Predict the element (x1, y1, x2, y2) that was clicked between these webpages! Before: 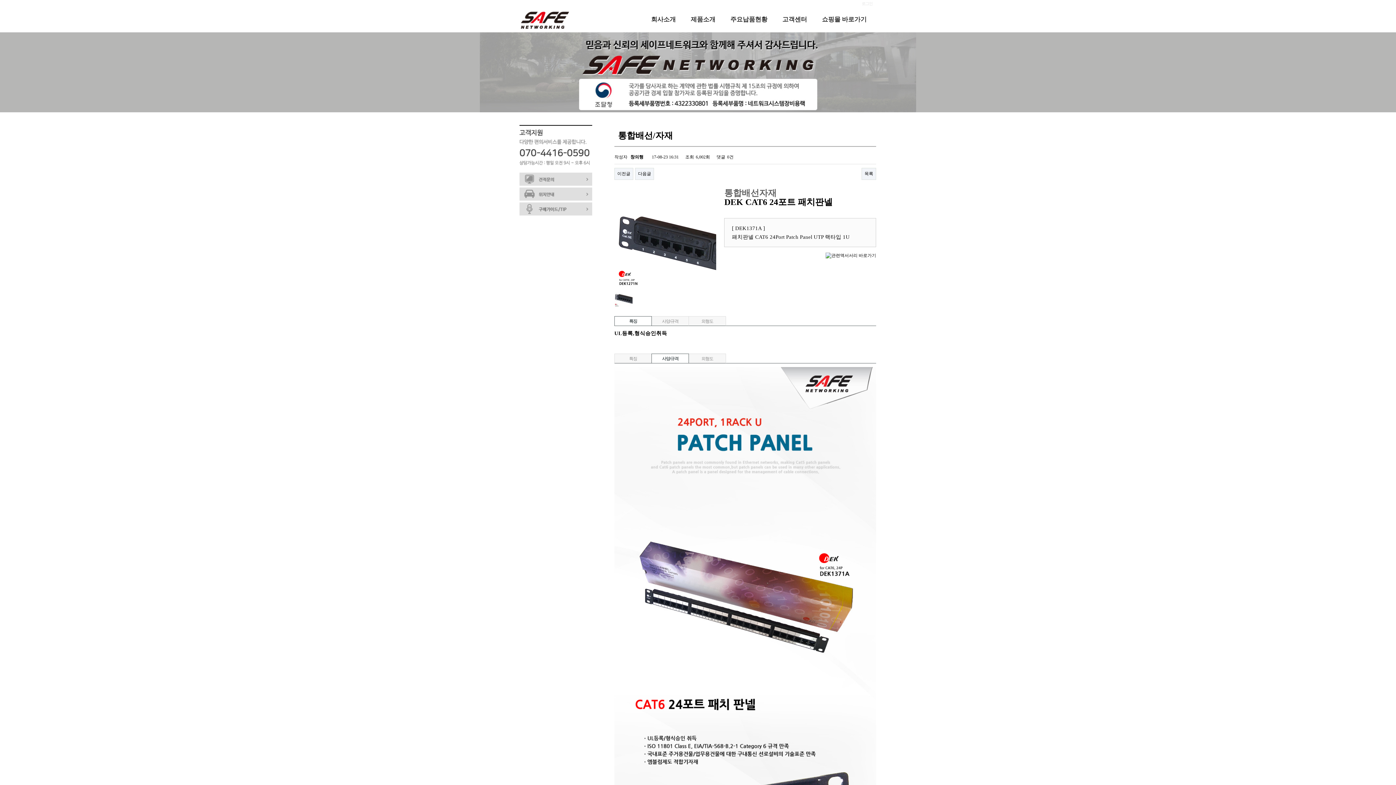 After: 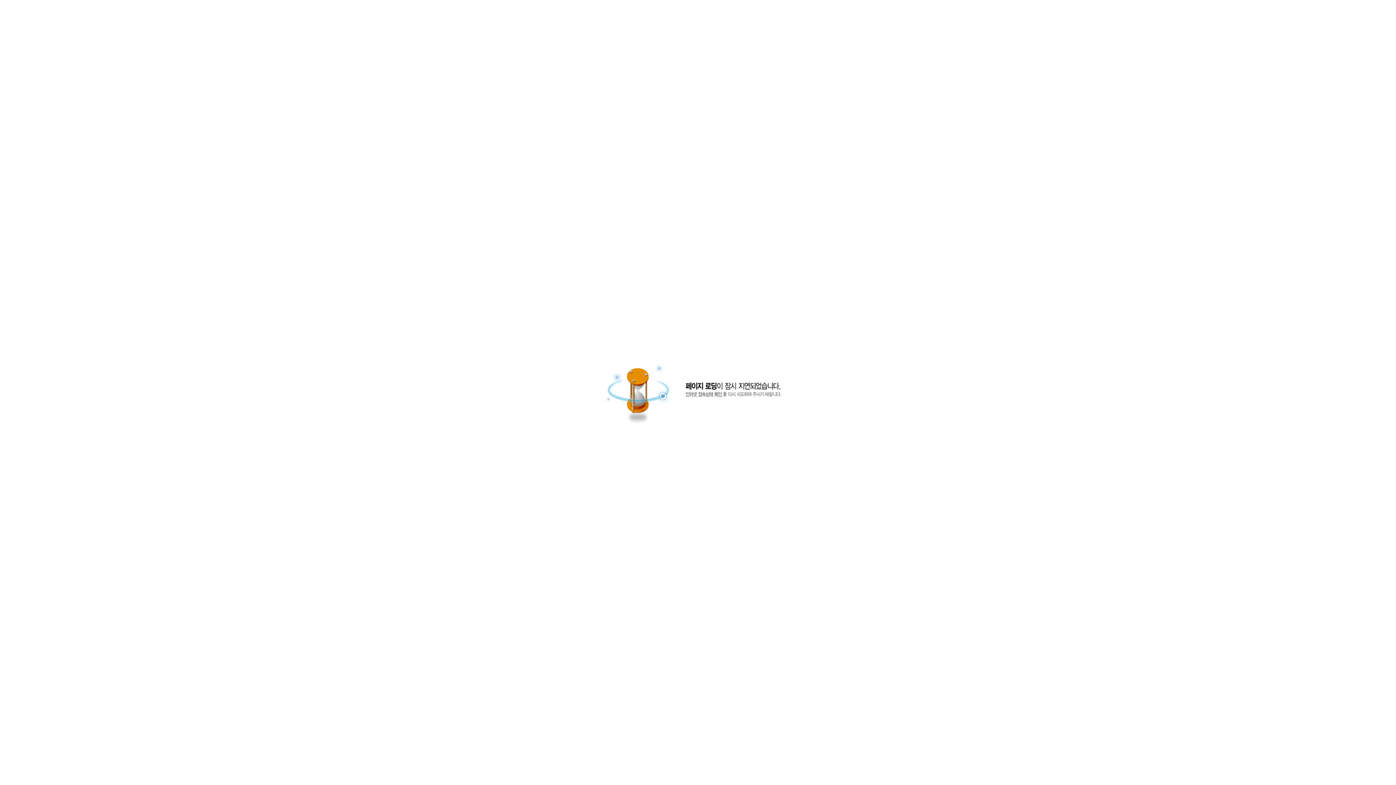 Action: label: 제품소개 bbox: (686, 10, 726, 28)